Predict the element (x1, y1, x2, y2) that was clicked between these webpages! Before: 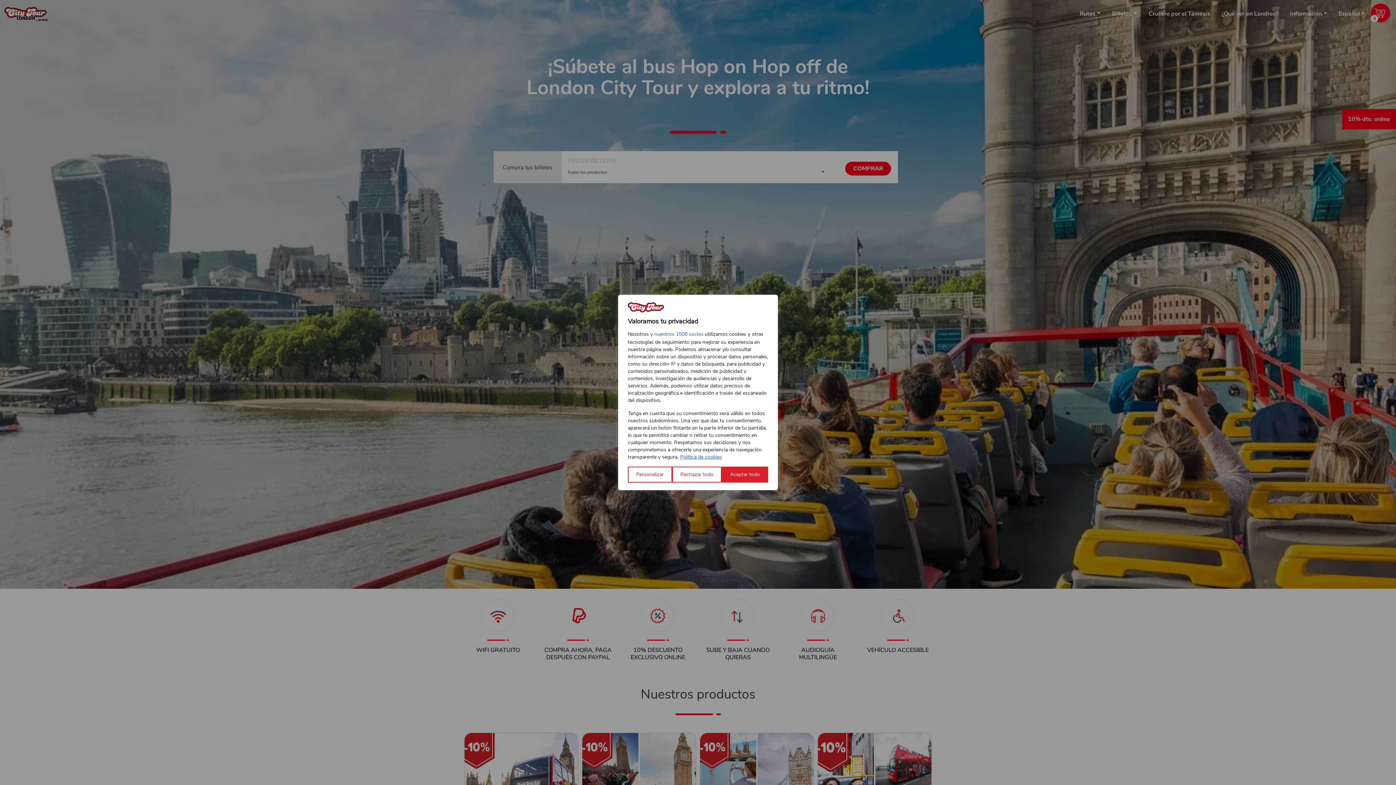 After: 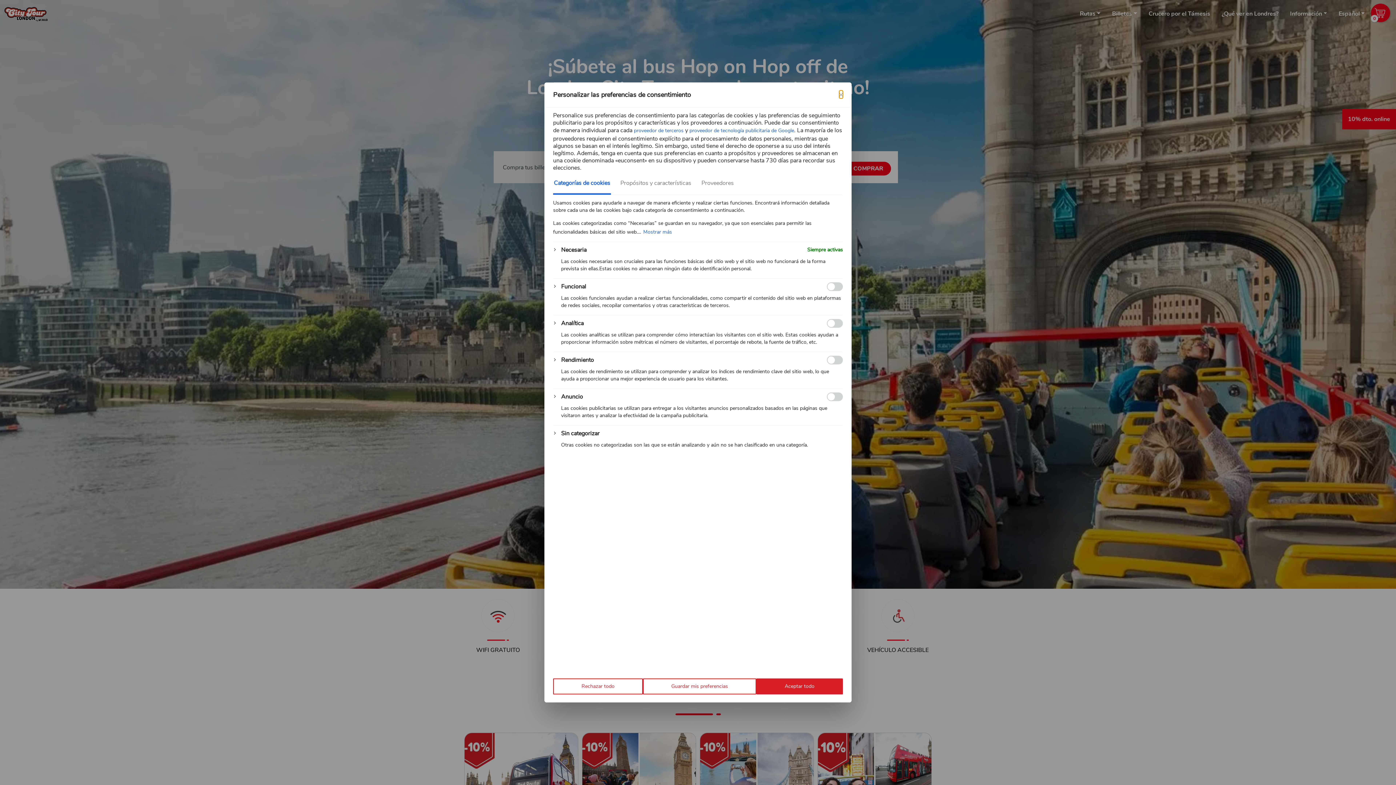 Action: label: Personalizar bbox: (628, 466, 672, 482)